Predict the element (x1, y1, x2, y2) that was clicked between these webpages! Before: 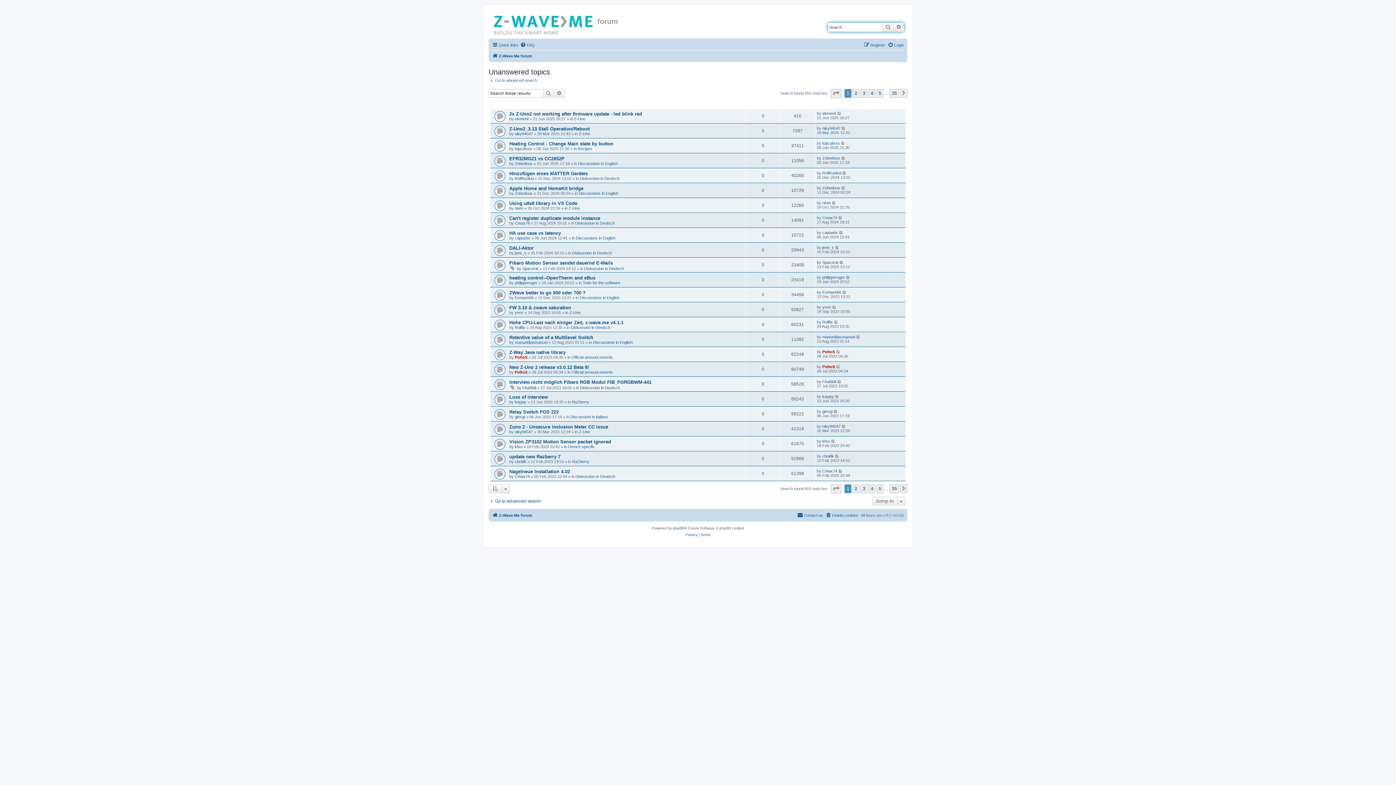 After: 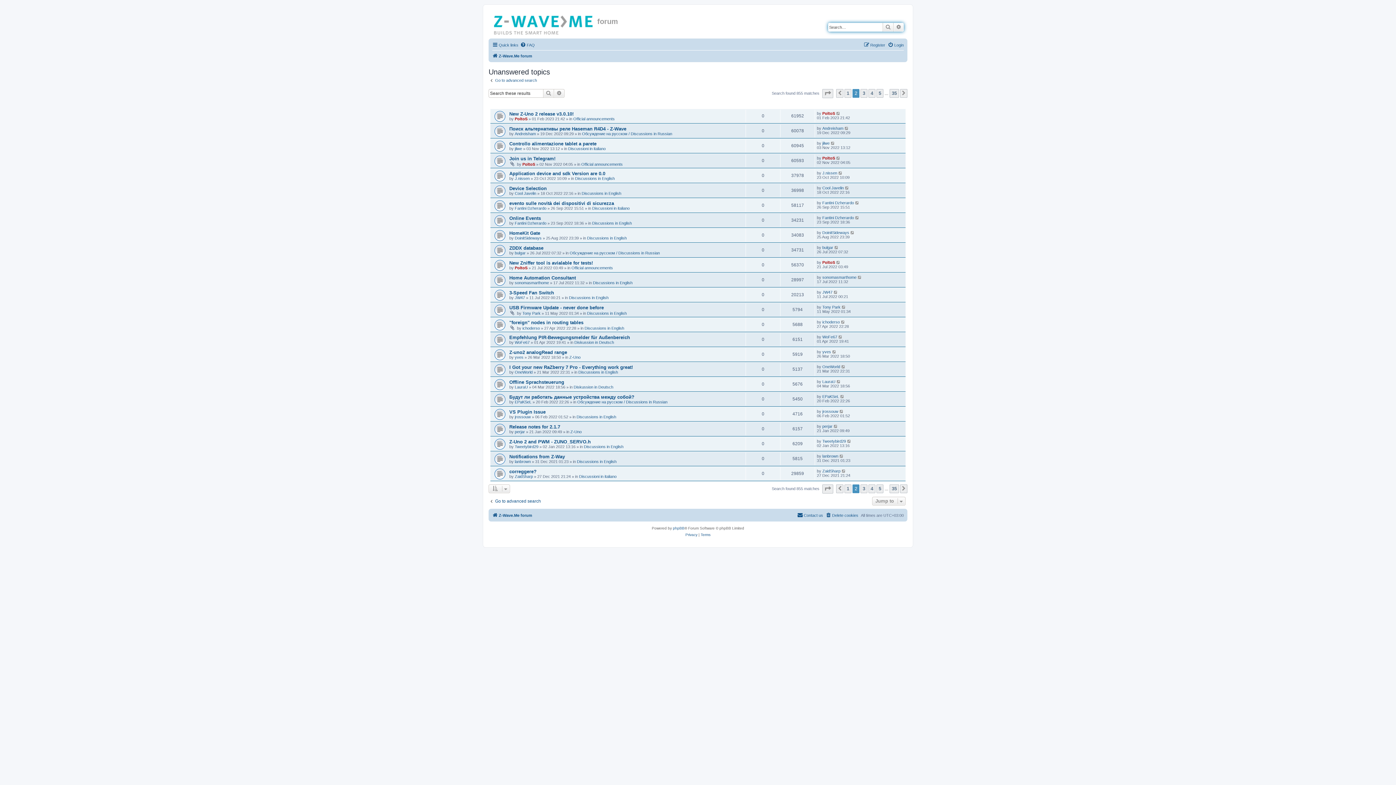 Action: bbox: (852, 484, 859, 493) label: 2